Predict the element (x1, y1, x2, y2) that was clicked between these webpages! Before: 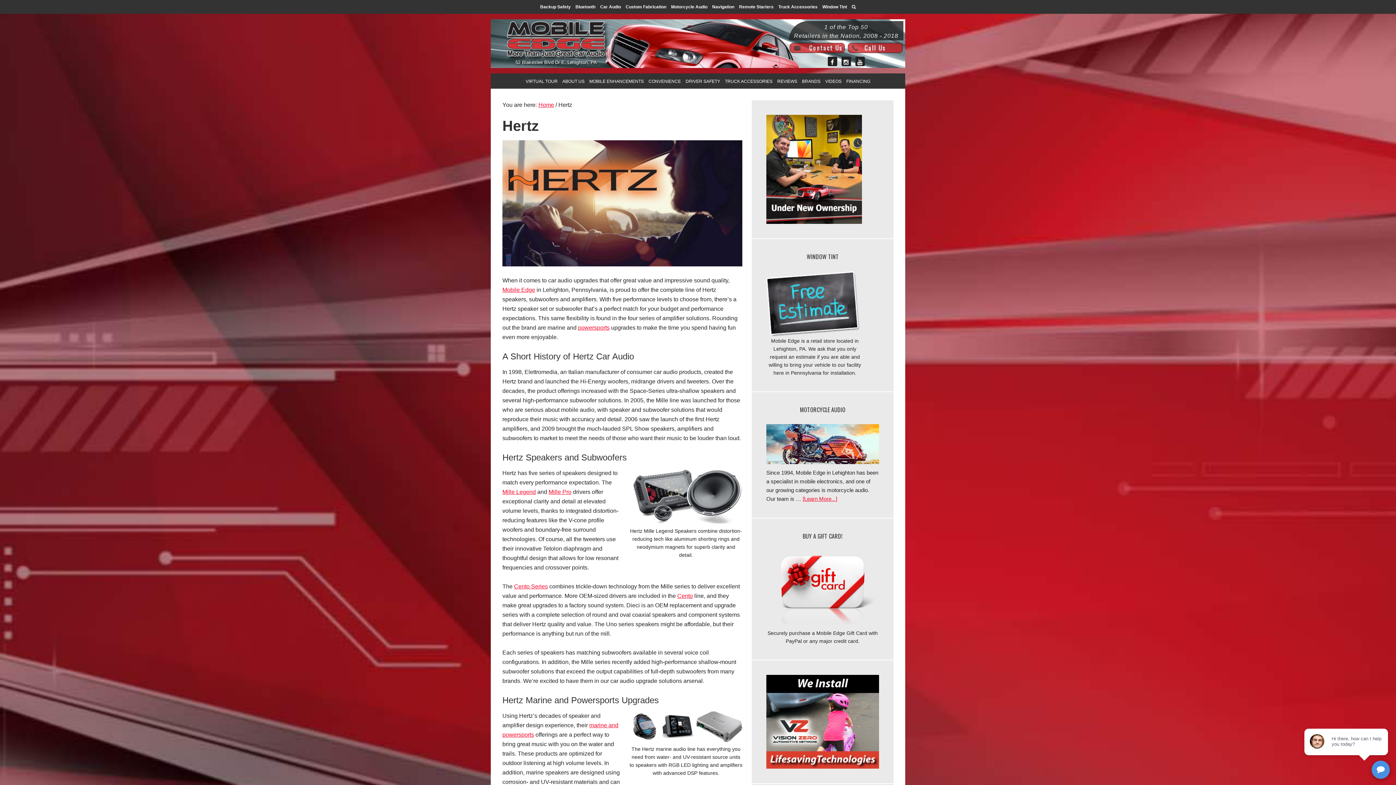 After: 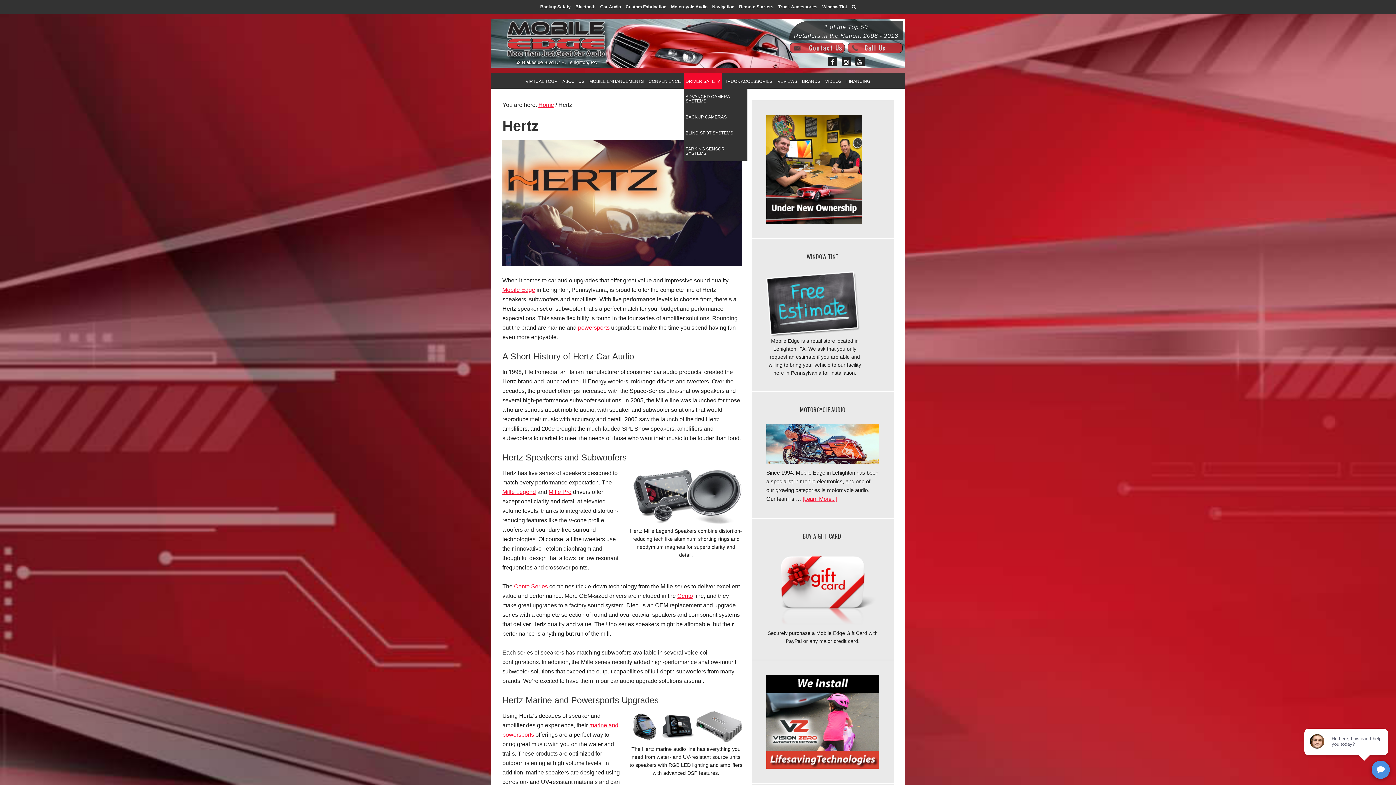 Action: bbox: (684, 73, 722, 88) label: DRIVER SAFETY